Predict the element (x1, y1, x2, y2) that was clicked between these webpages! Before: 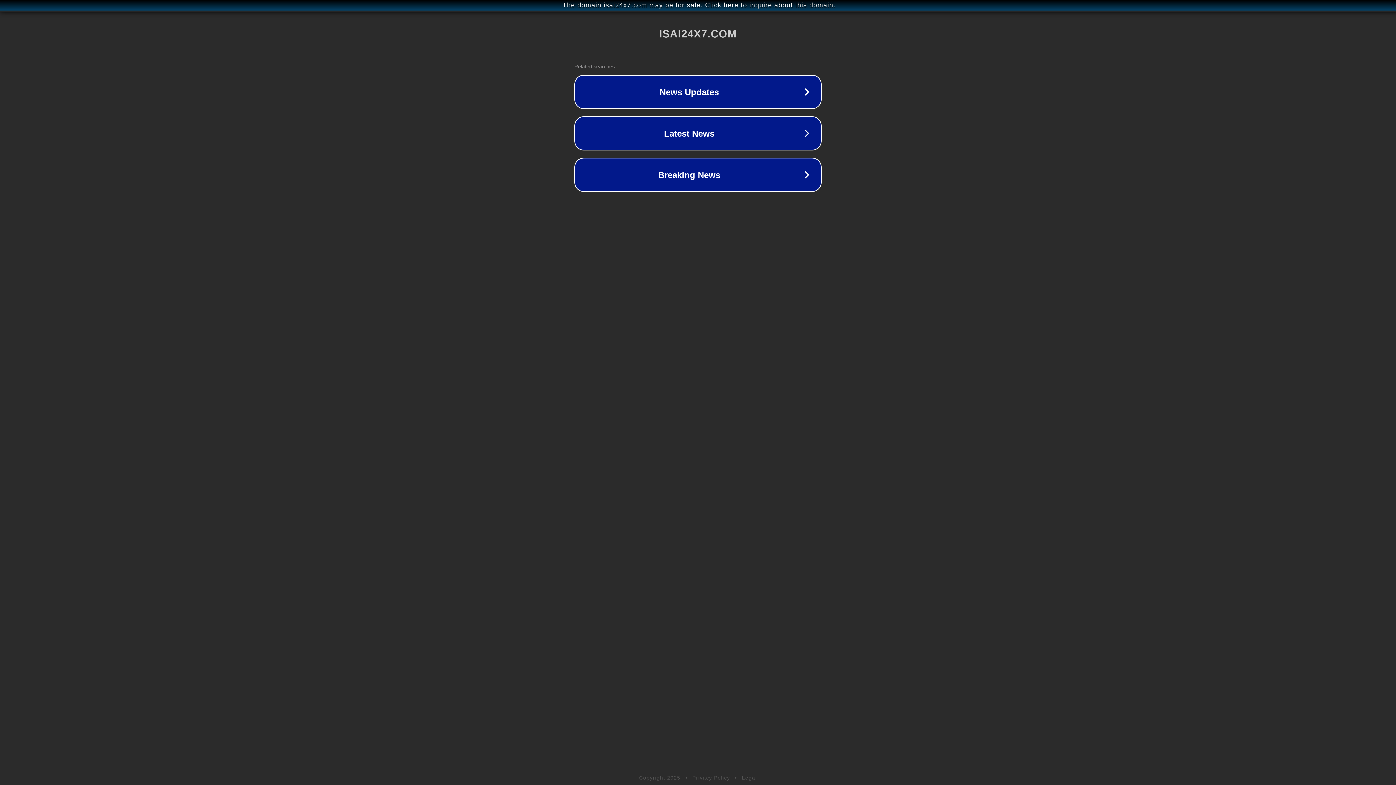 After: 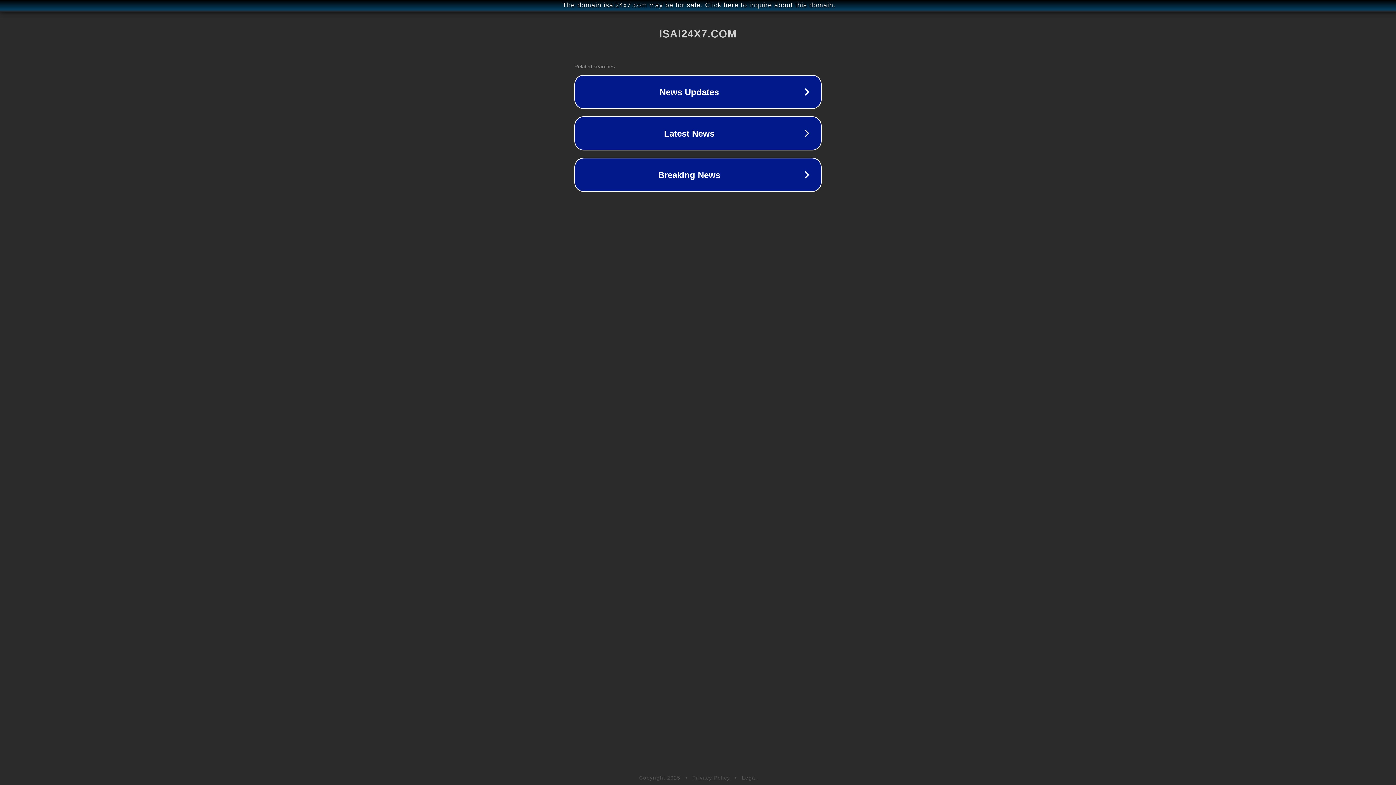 Action: label: Privacy Policy bbox: (692, 775, 730, 781)